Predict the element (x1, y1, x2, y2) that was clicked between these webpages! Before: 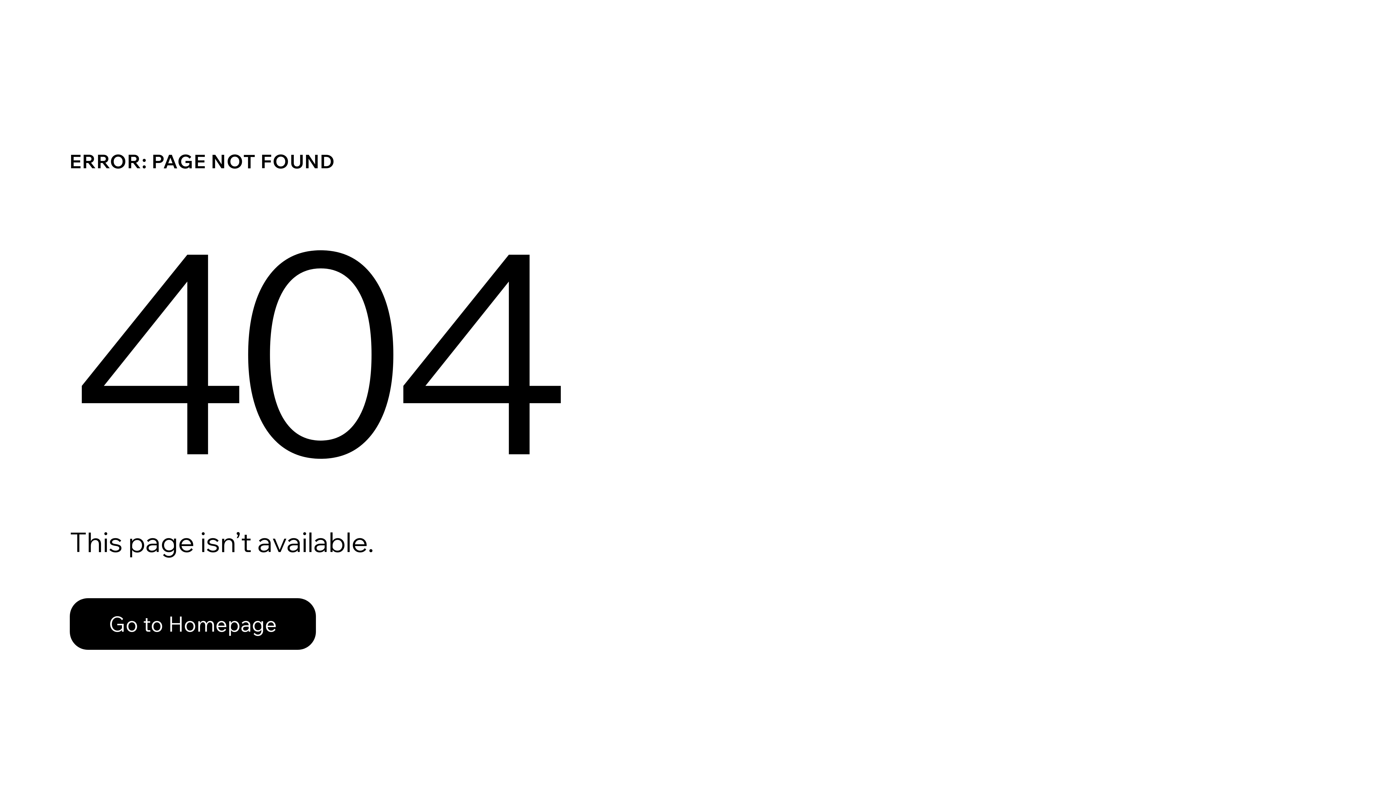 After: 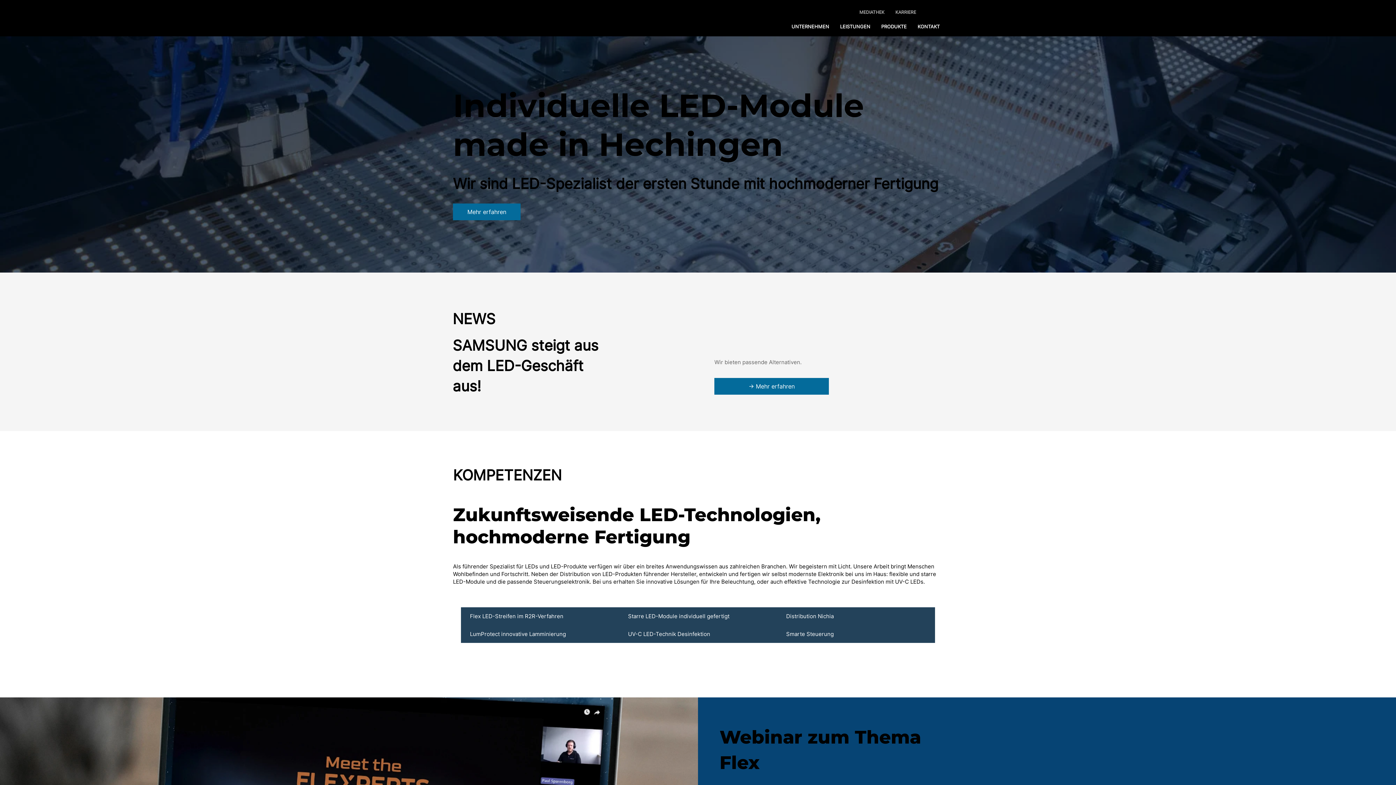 Action: label: Go to Homepage bbox: (69, 598, 316, 650)